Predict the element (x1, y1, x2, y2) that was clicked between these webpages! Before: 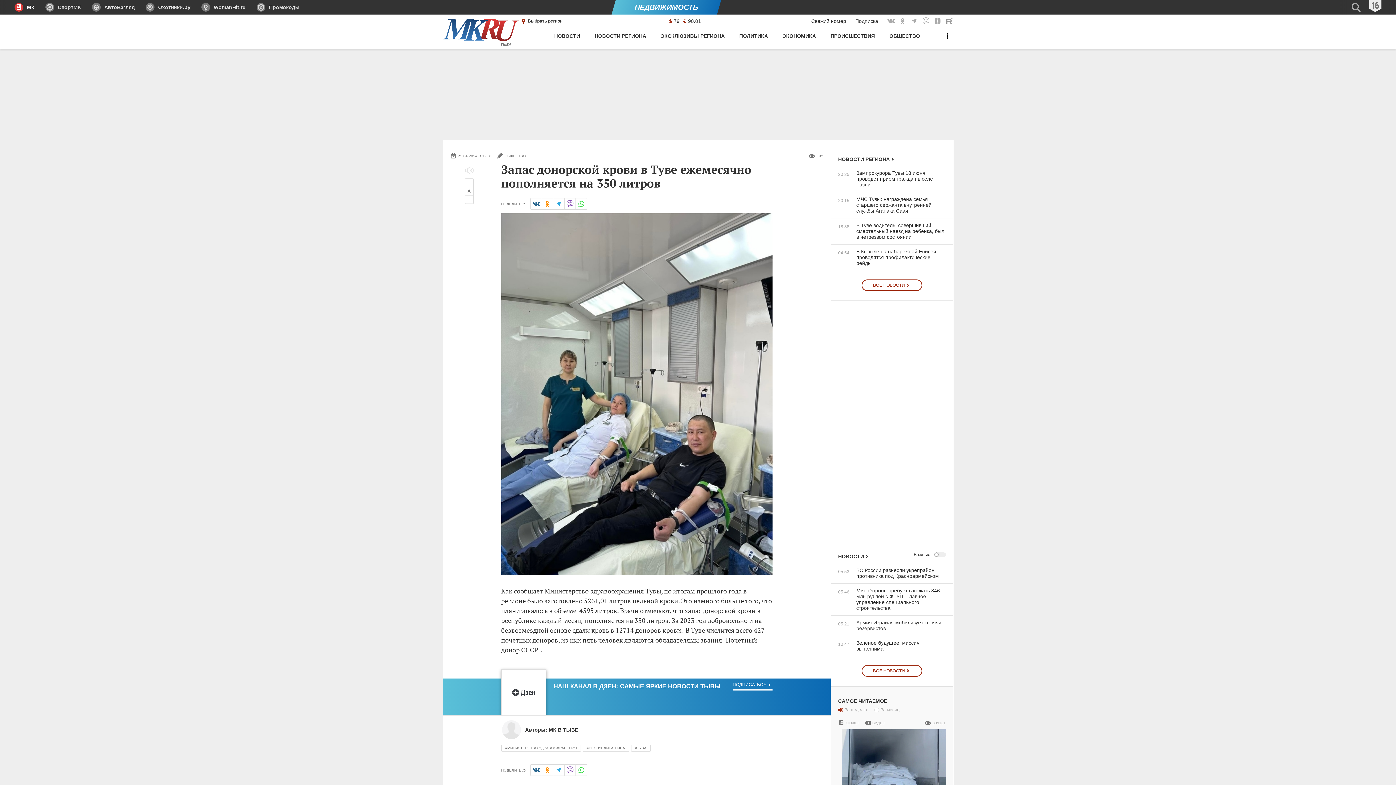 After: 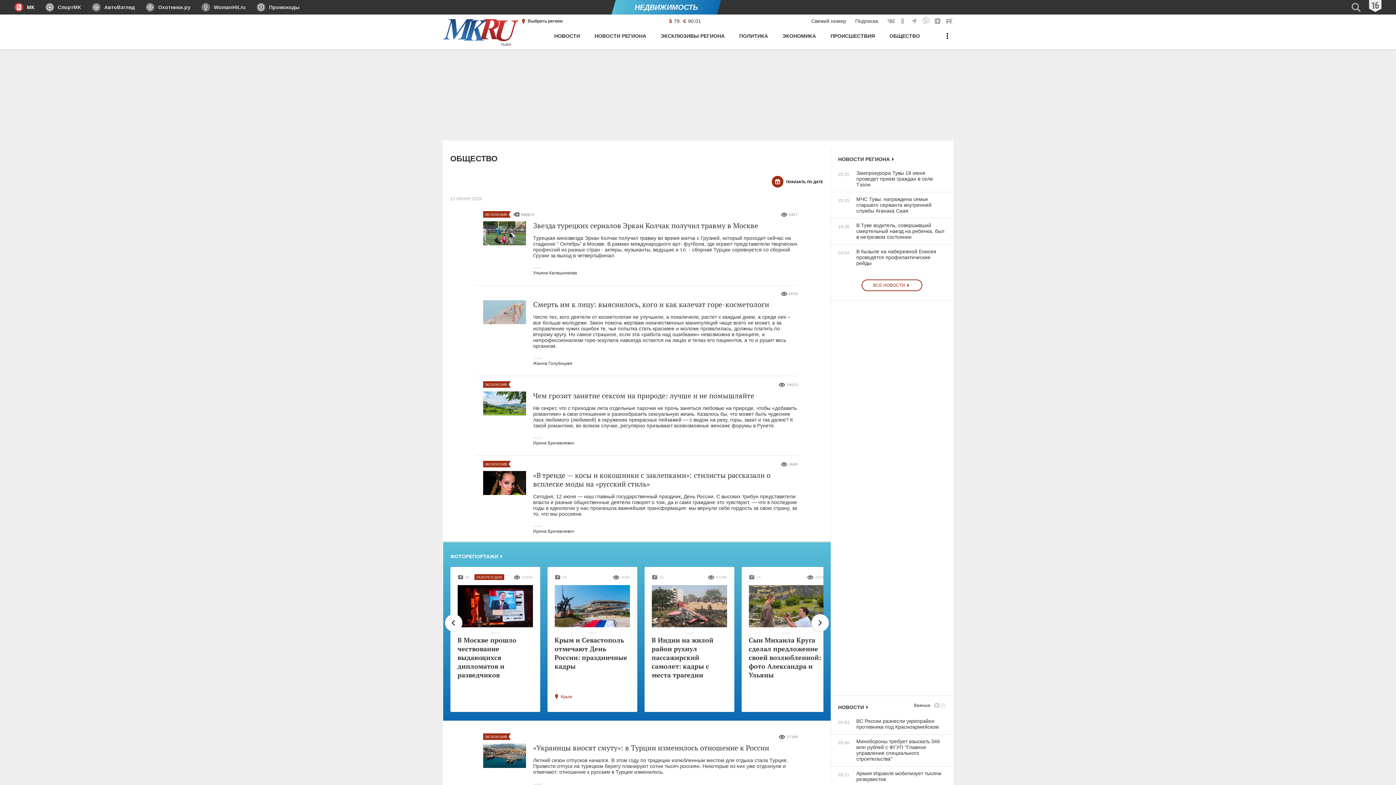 Action: bbox: (889, 30, 920, 49) label: ОБЩЕСТВО